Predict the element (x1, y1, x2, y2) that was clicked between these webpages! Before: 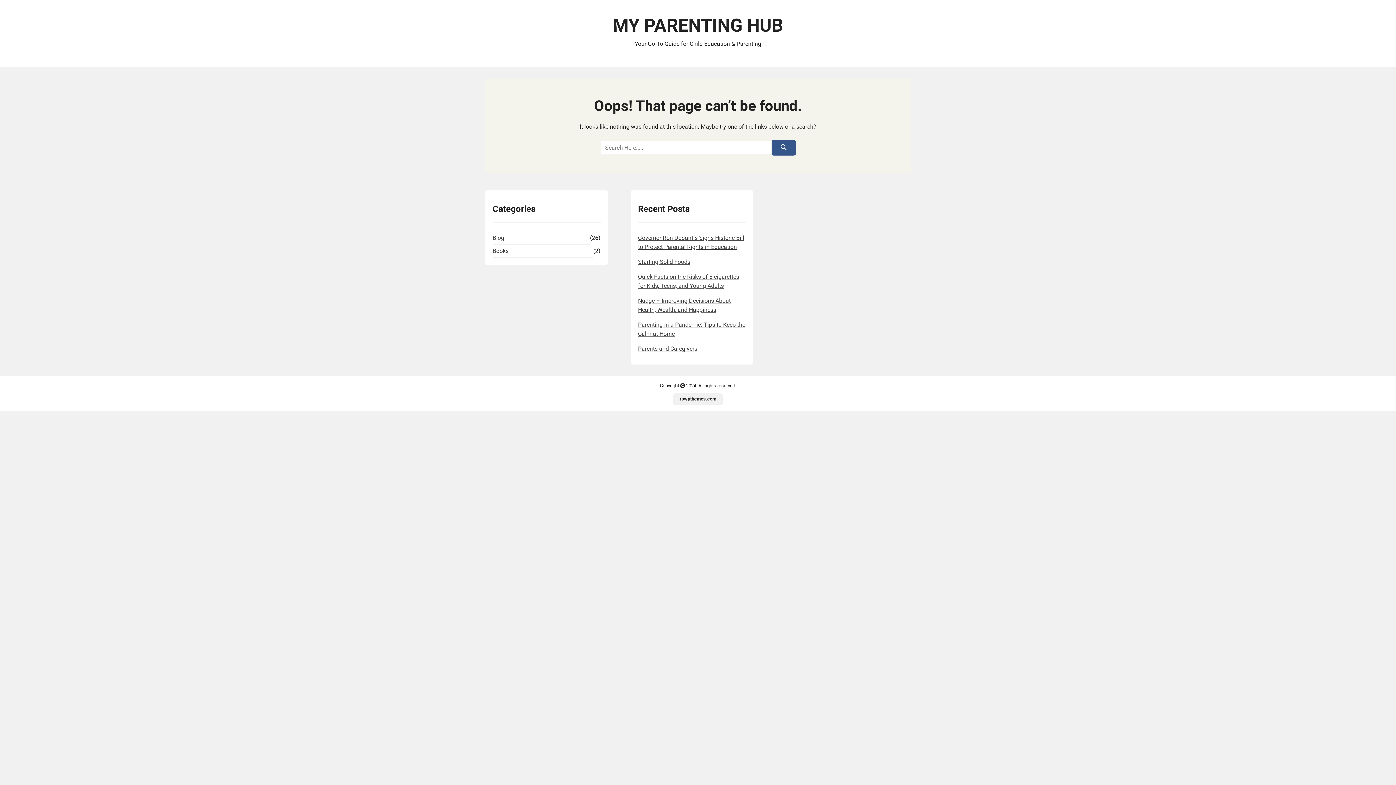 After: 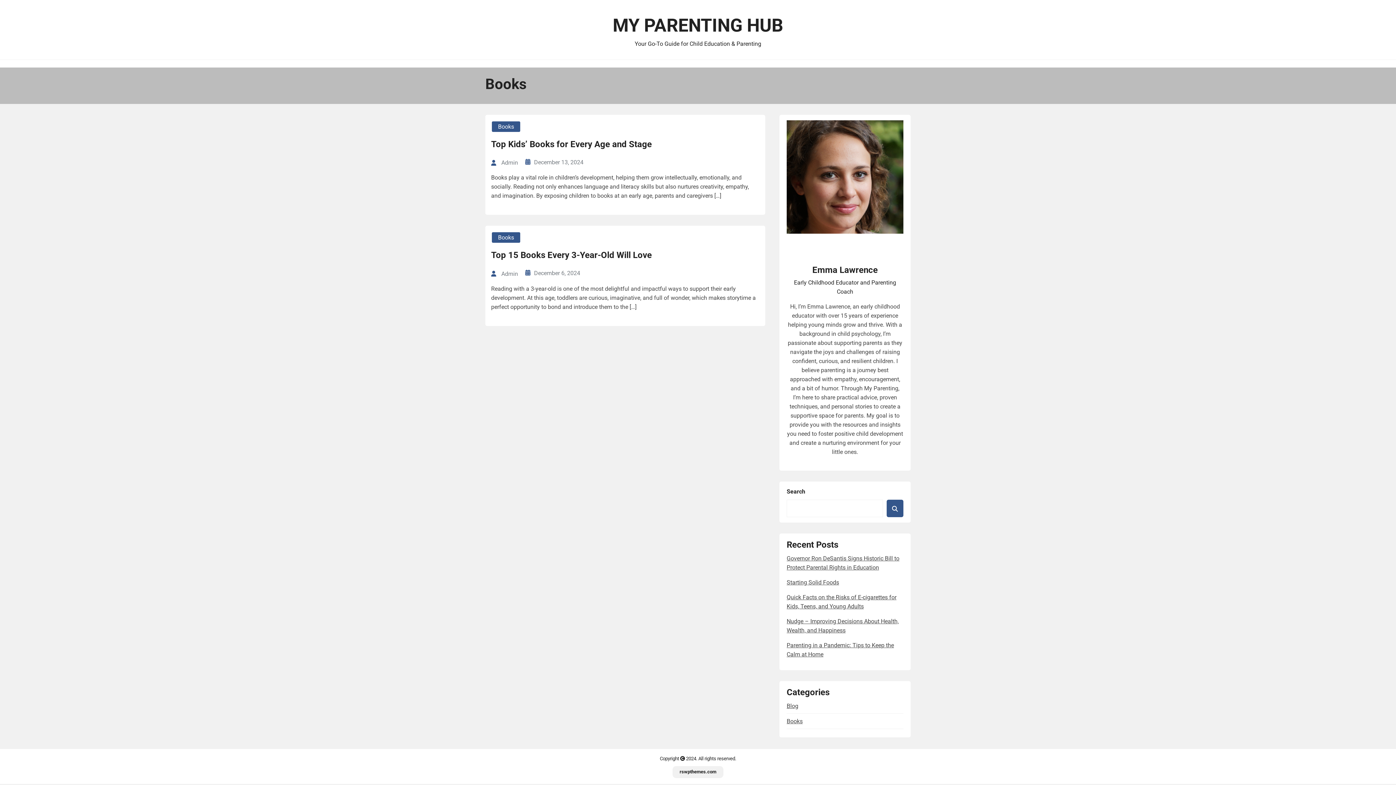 Action: bbox: (492, 246, 593, 257) label: Books